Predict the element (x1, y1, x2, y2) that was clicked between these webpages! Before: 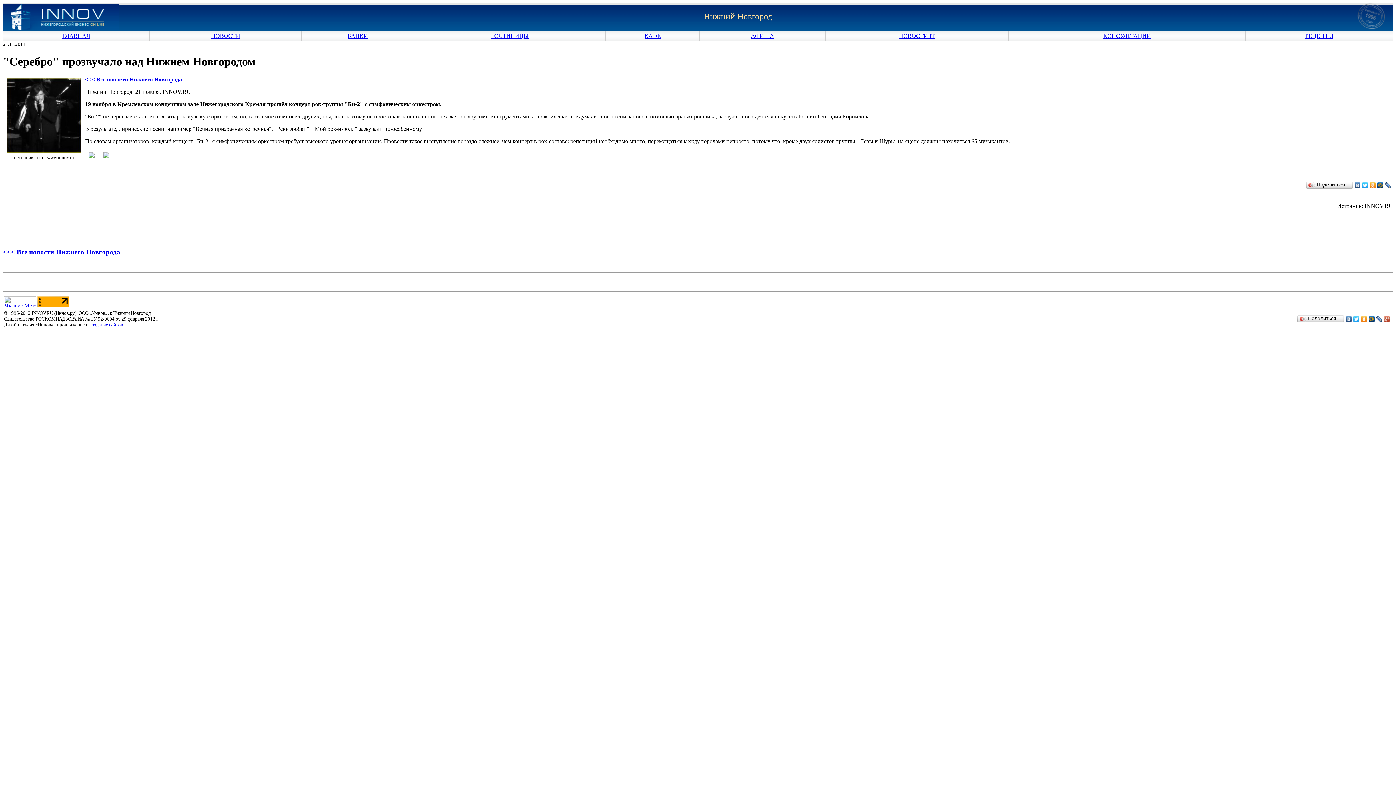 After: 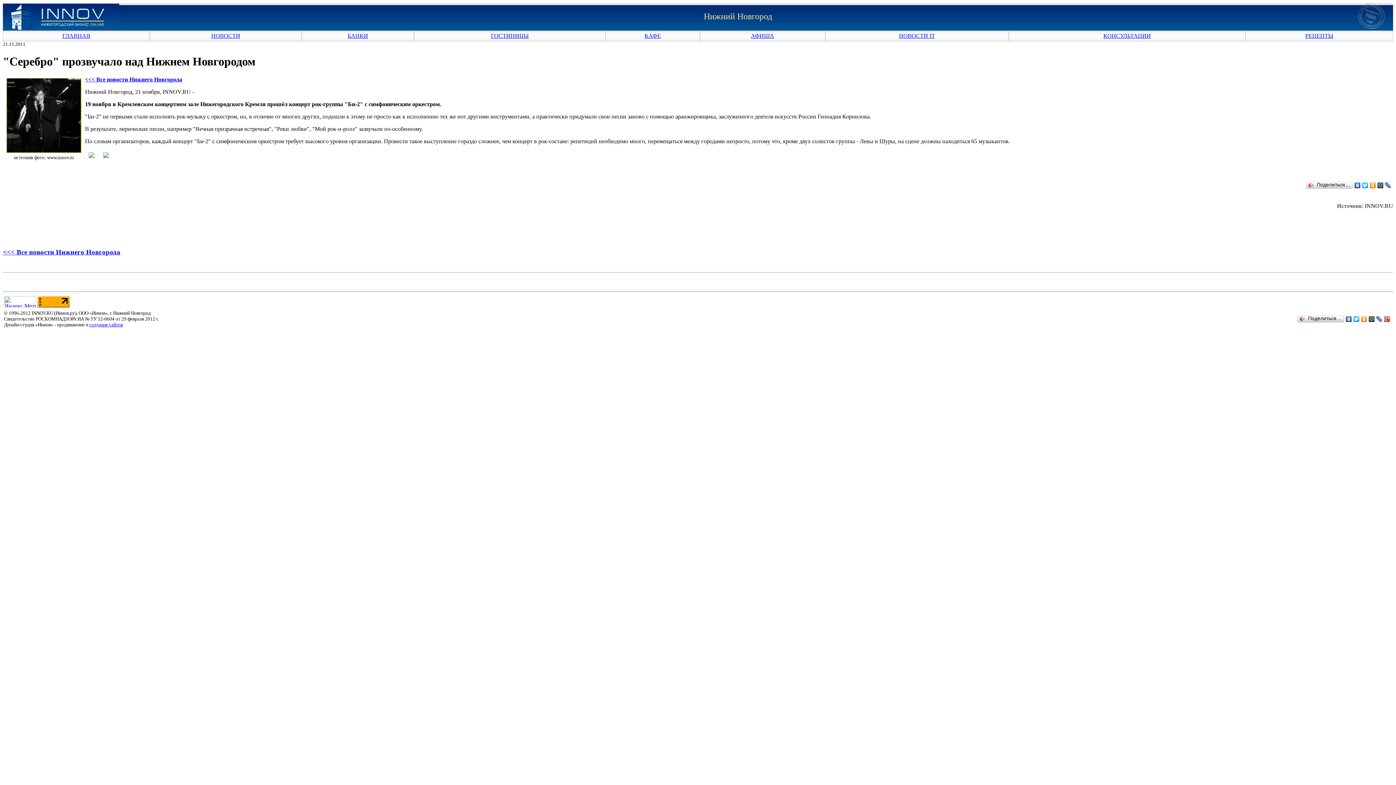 Action: bbox: (4, 302, 36, 308)